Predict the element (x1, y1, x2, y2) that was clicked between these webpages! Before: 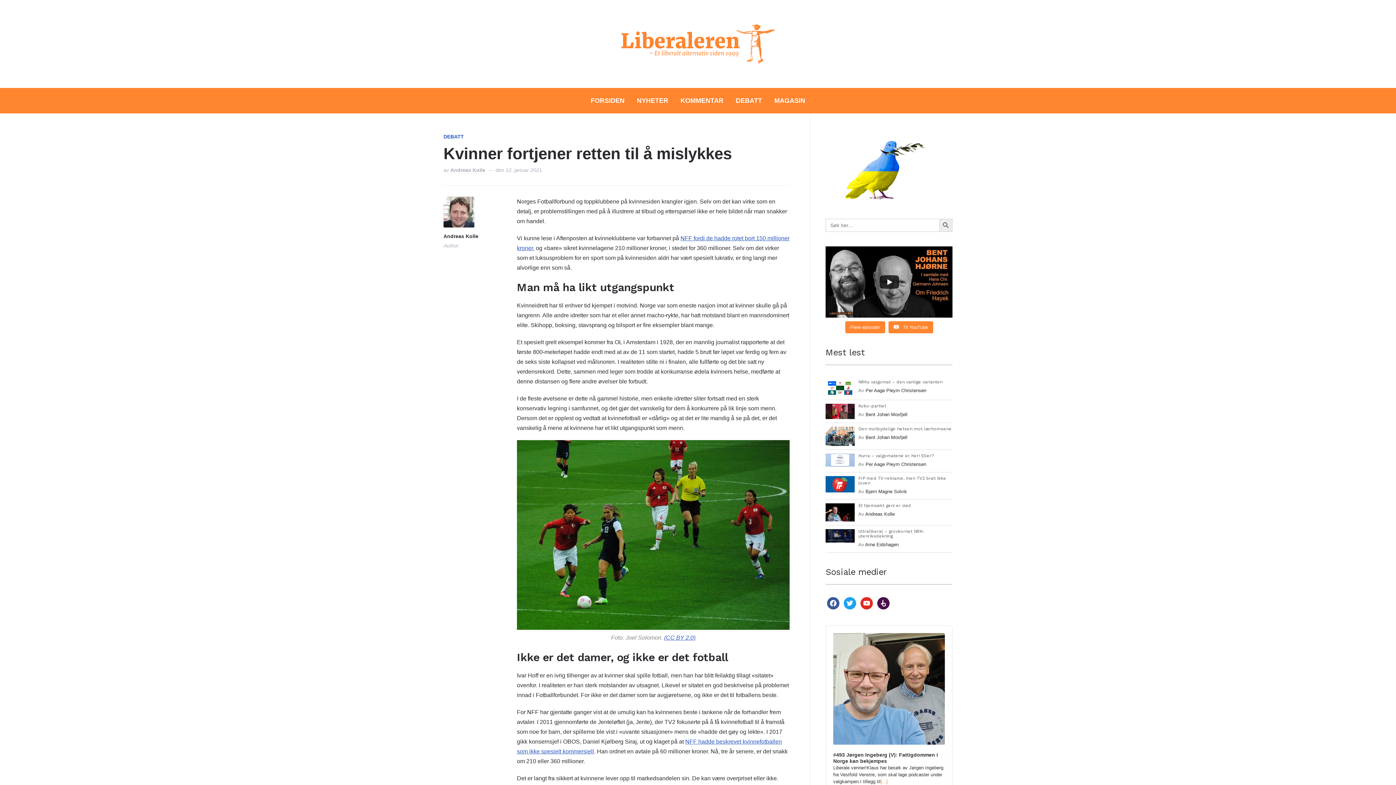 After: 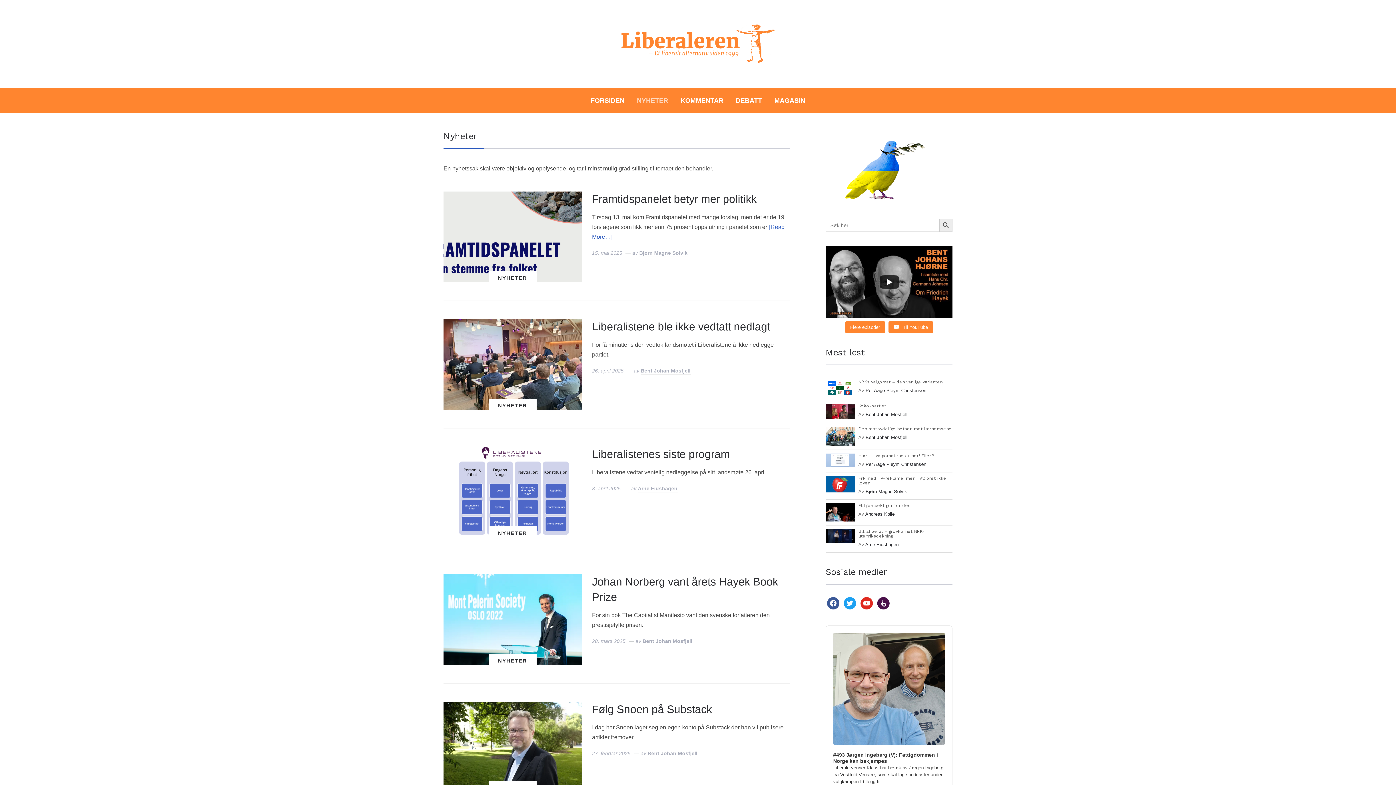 Action: label: NYHETER bbox: (637, 91, 668, 109)